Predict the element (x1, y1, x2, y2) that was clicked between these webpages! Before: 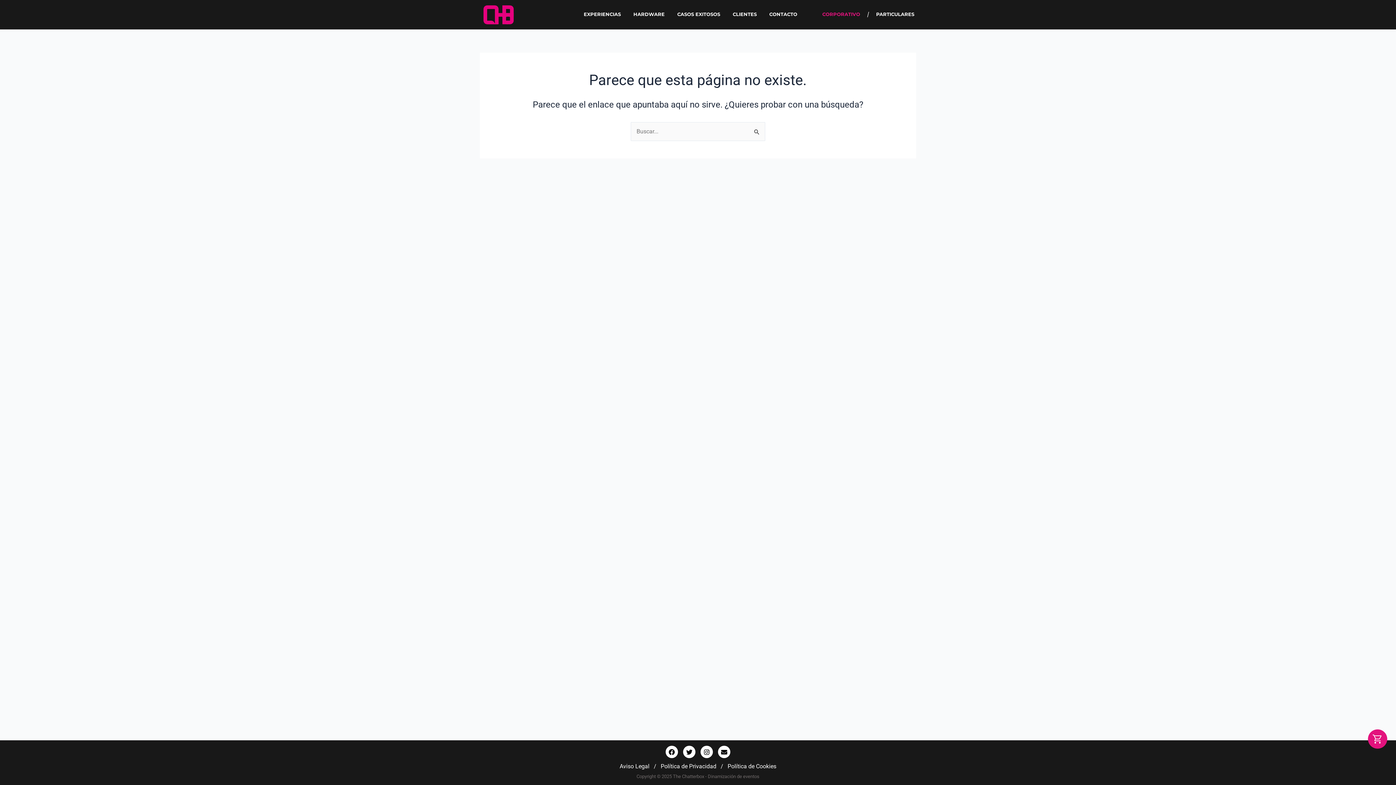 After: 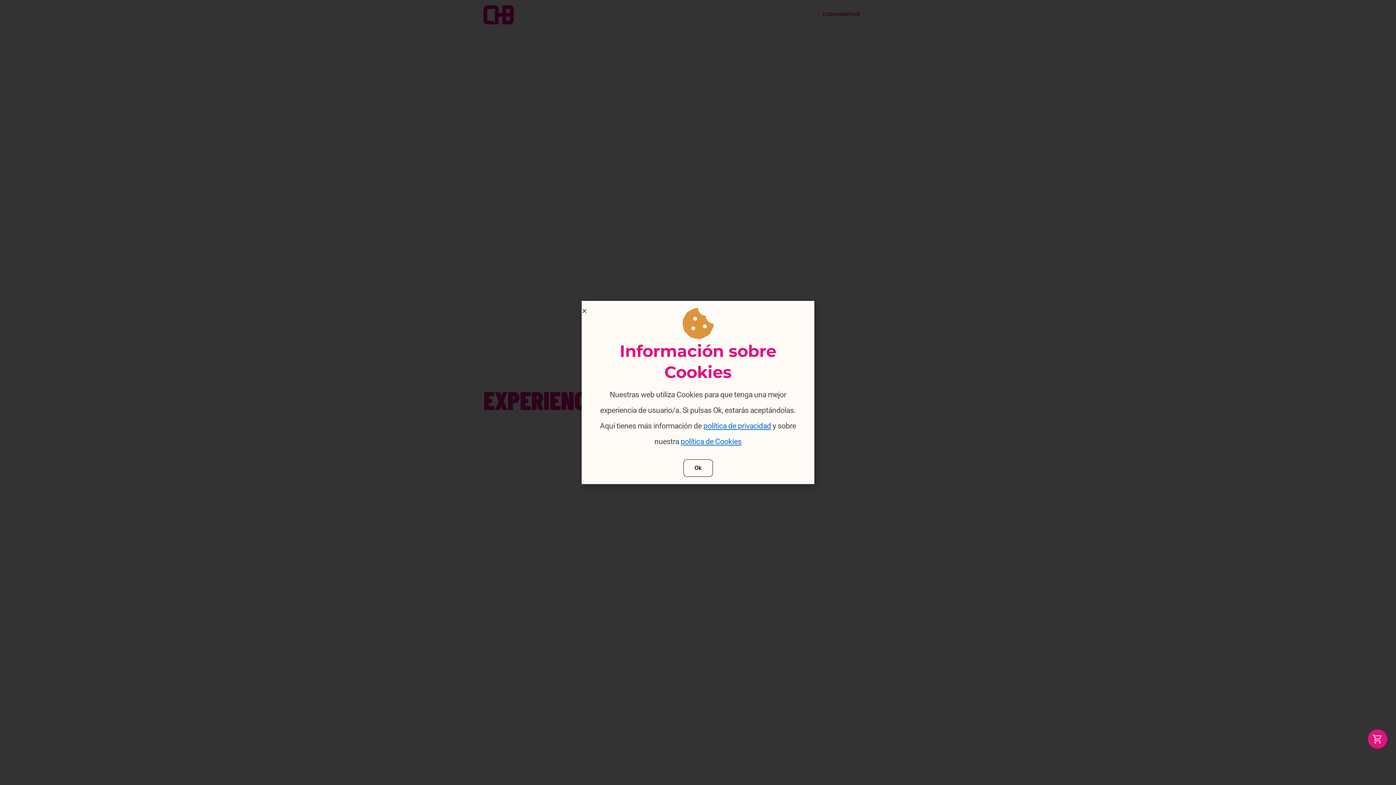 Action: bbox: (481, 3, 573, 25)